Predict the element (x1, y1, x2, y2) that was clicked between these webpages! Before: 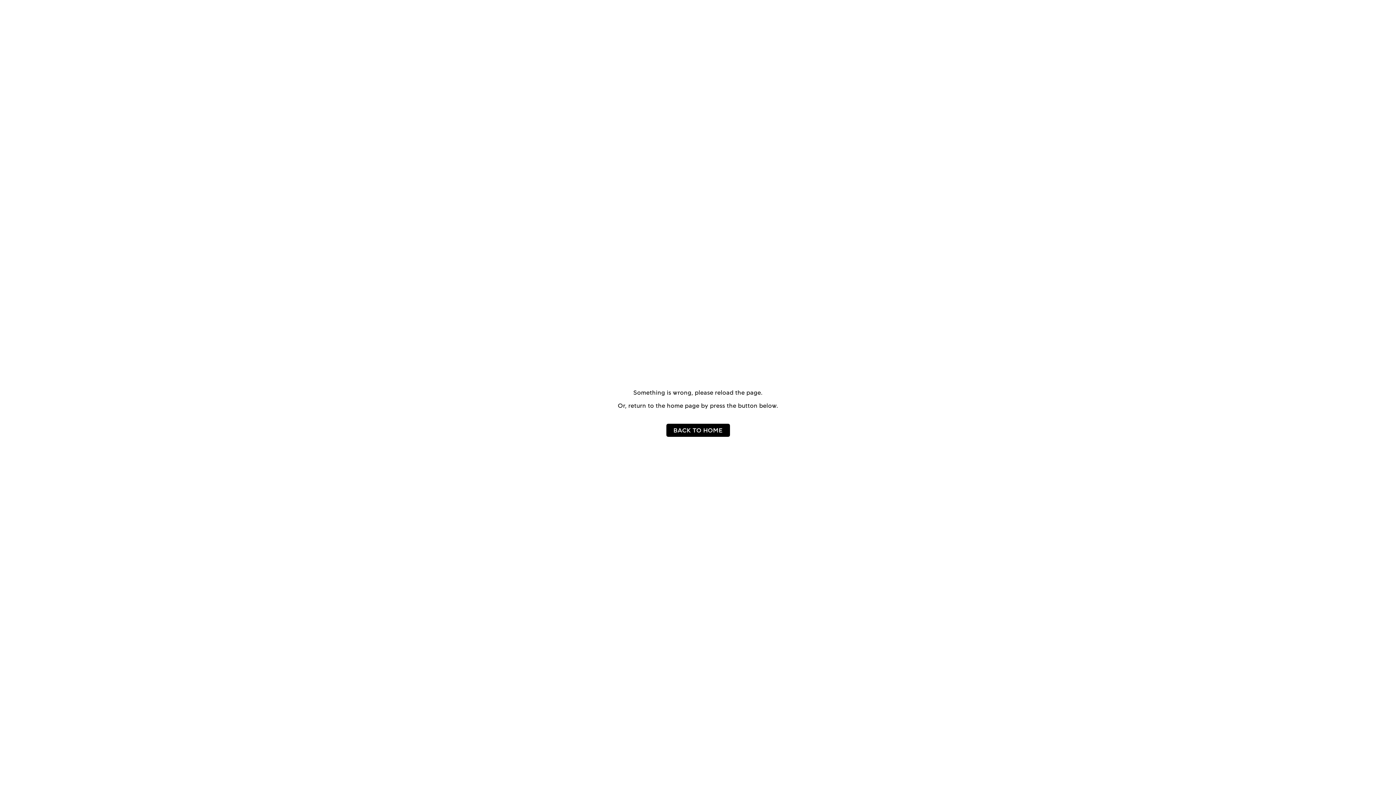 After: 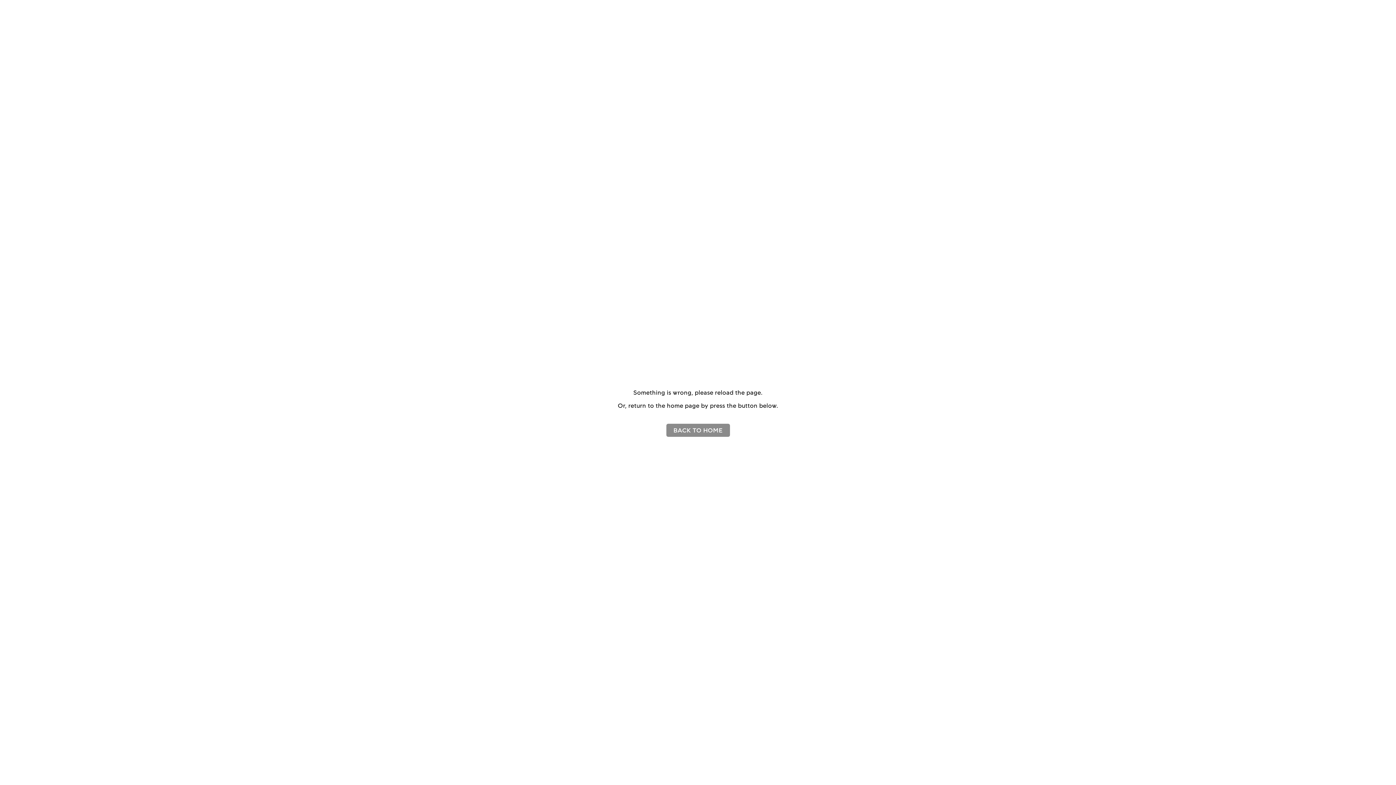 Action: bbox: (666, 424, 730, 437) label: BACK TO HOME